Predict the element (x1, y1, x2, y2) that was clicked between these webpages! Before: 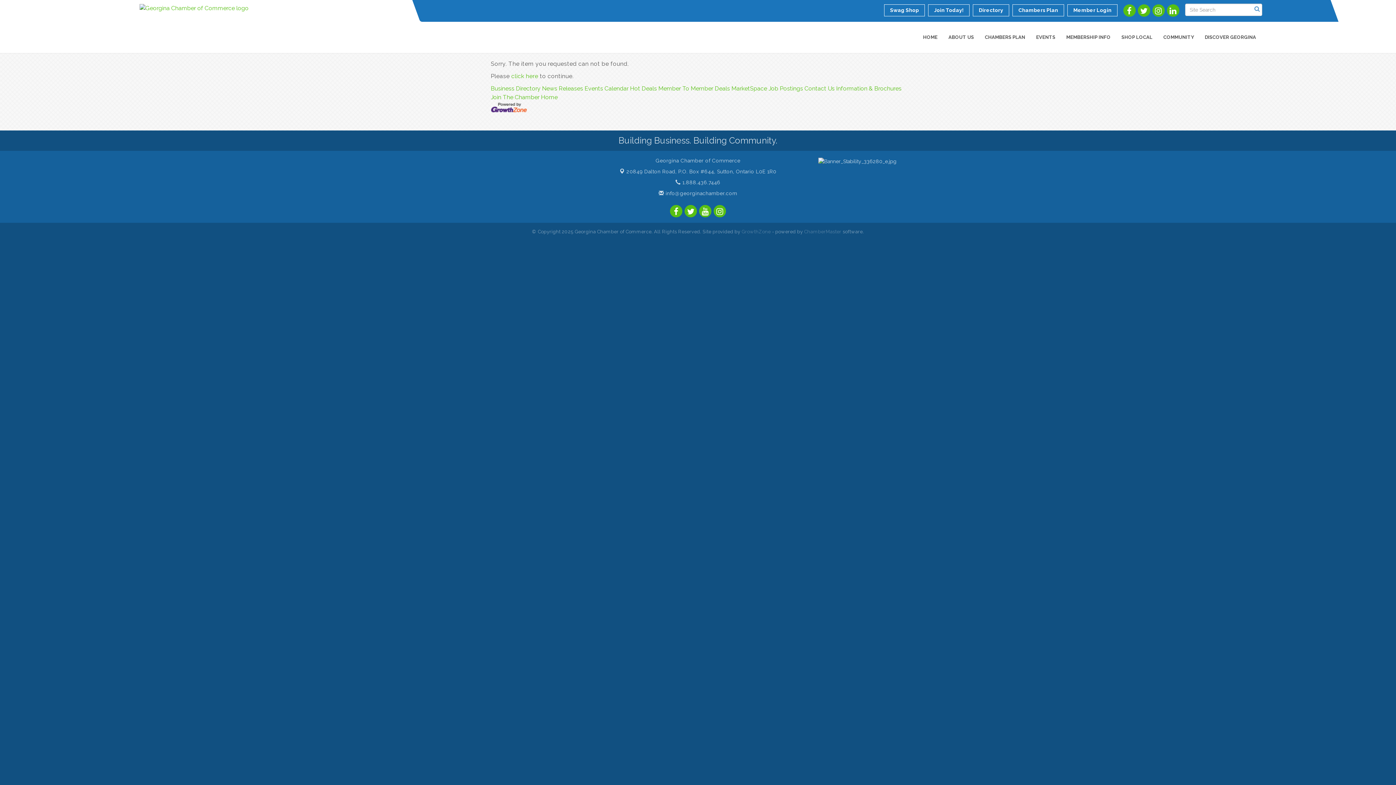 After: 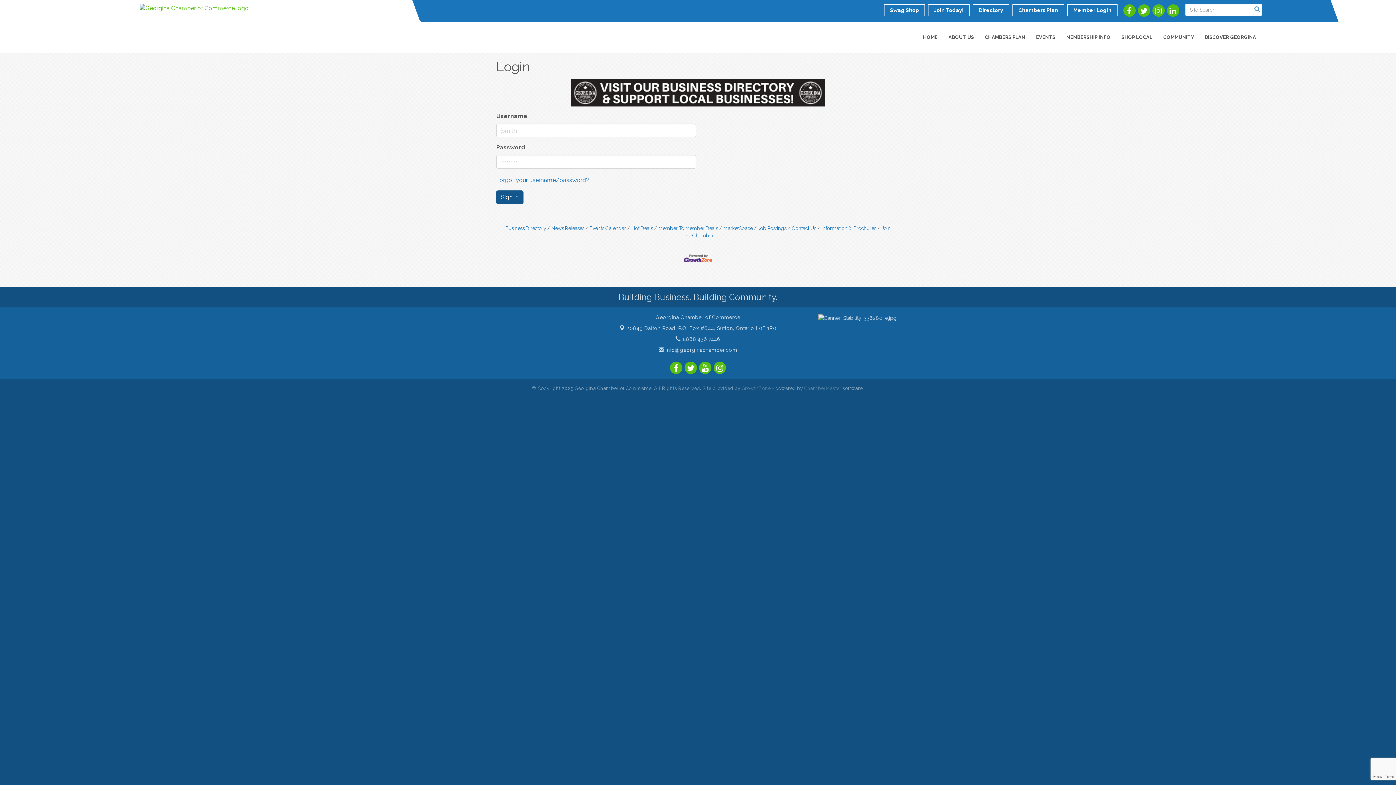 Action: label: Member Login bbox: (1067, 4, 1117, 16)